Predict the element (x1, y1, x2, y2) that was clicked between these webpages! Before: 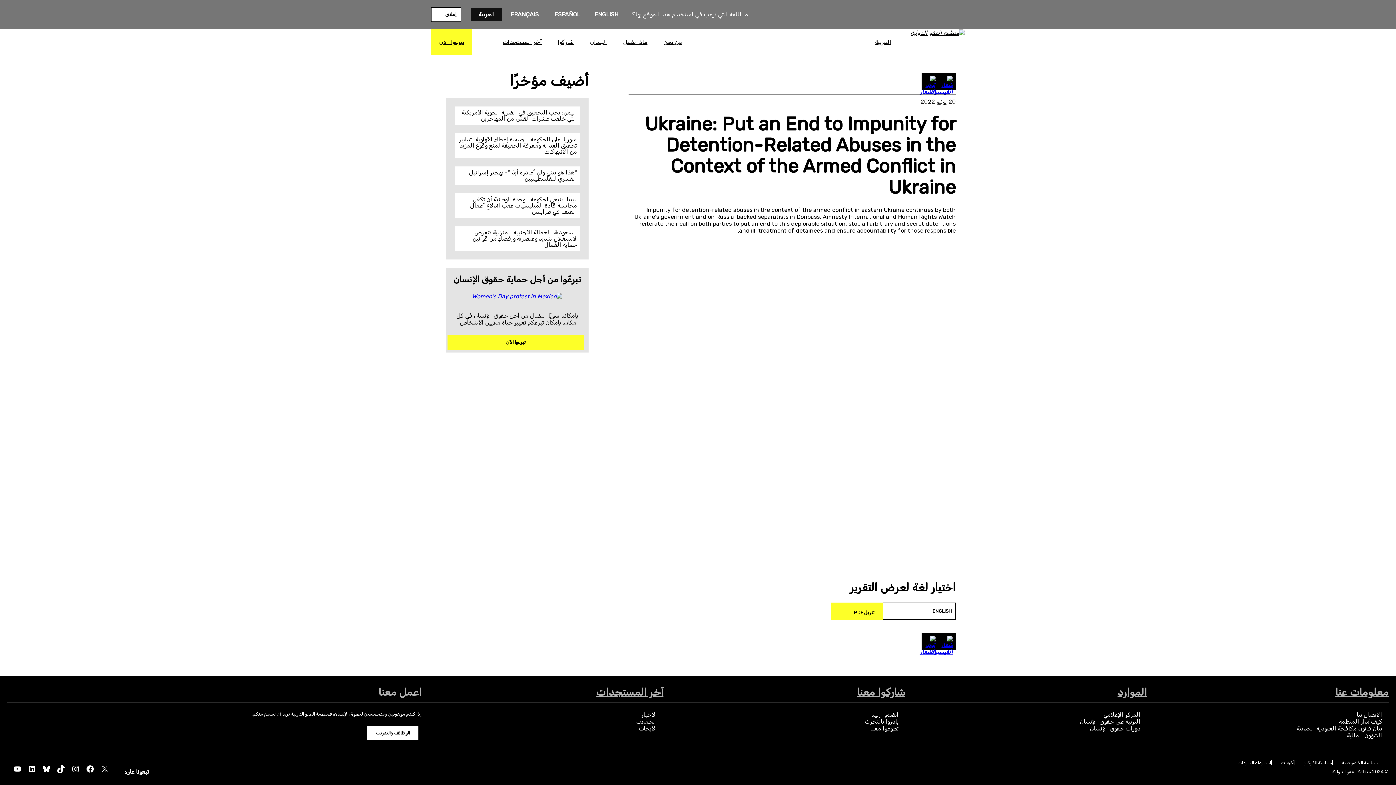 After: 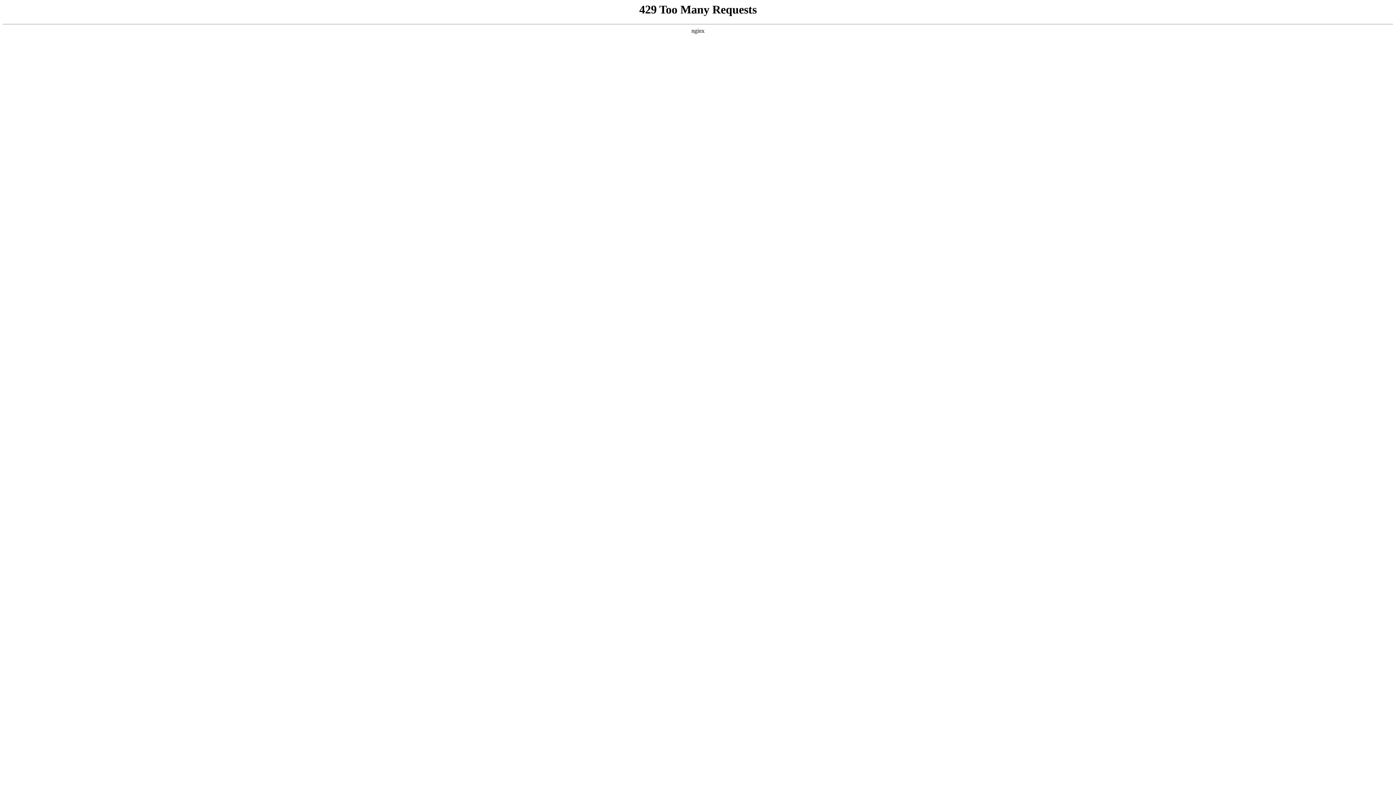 Action: label: ESPAÑOL bbox: (547, 8, 587, 20)